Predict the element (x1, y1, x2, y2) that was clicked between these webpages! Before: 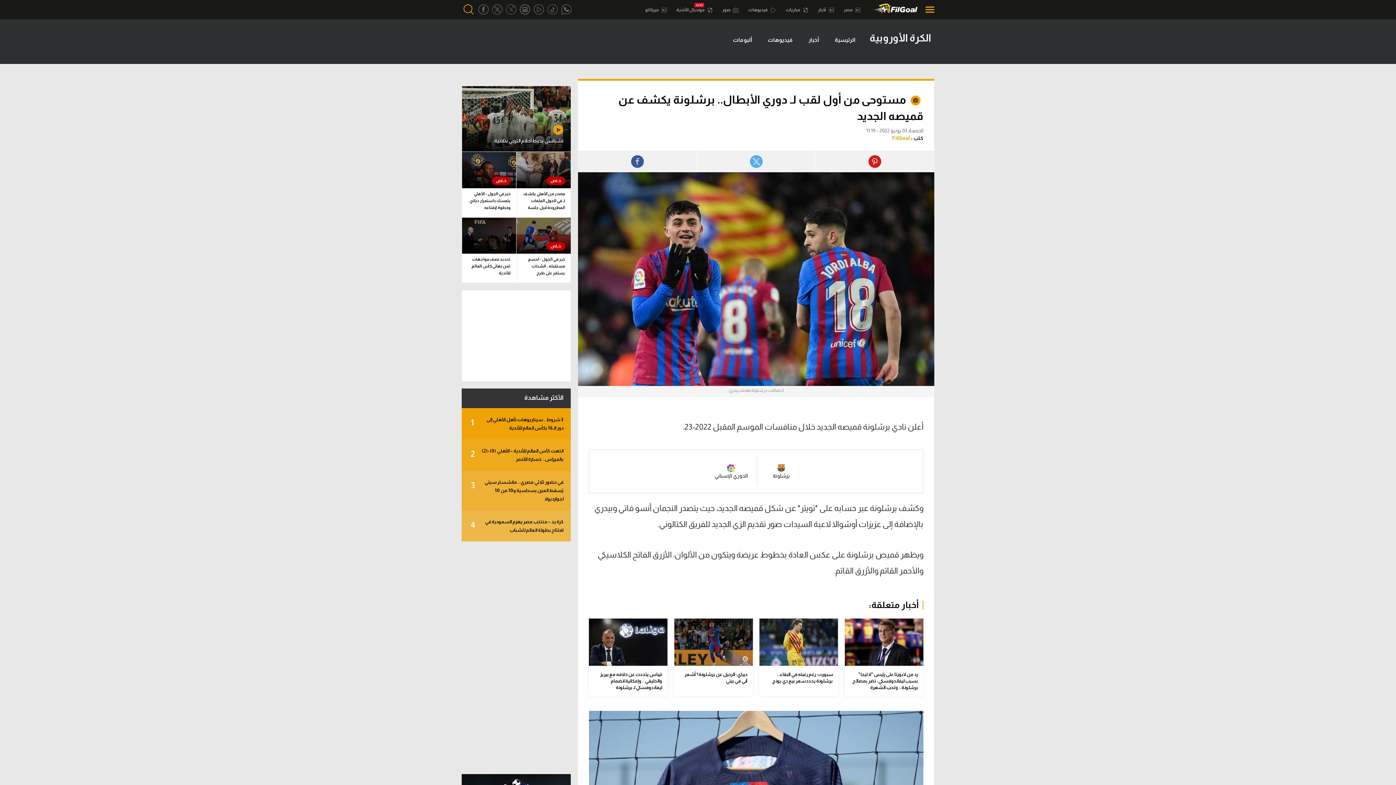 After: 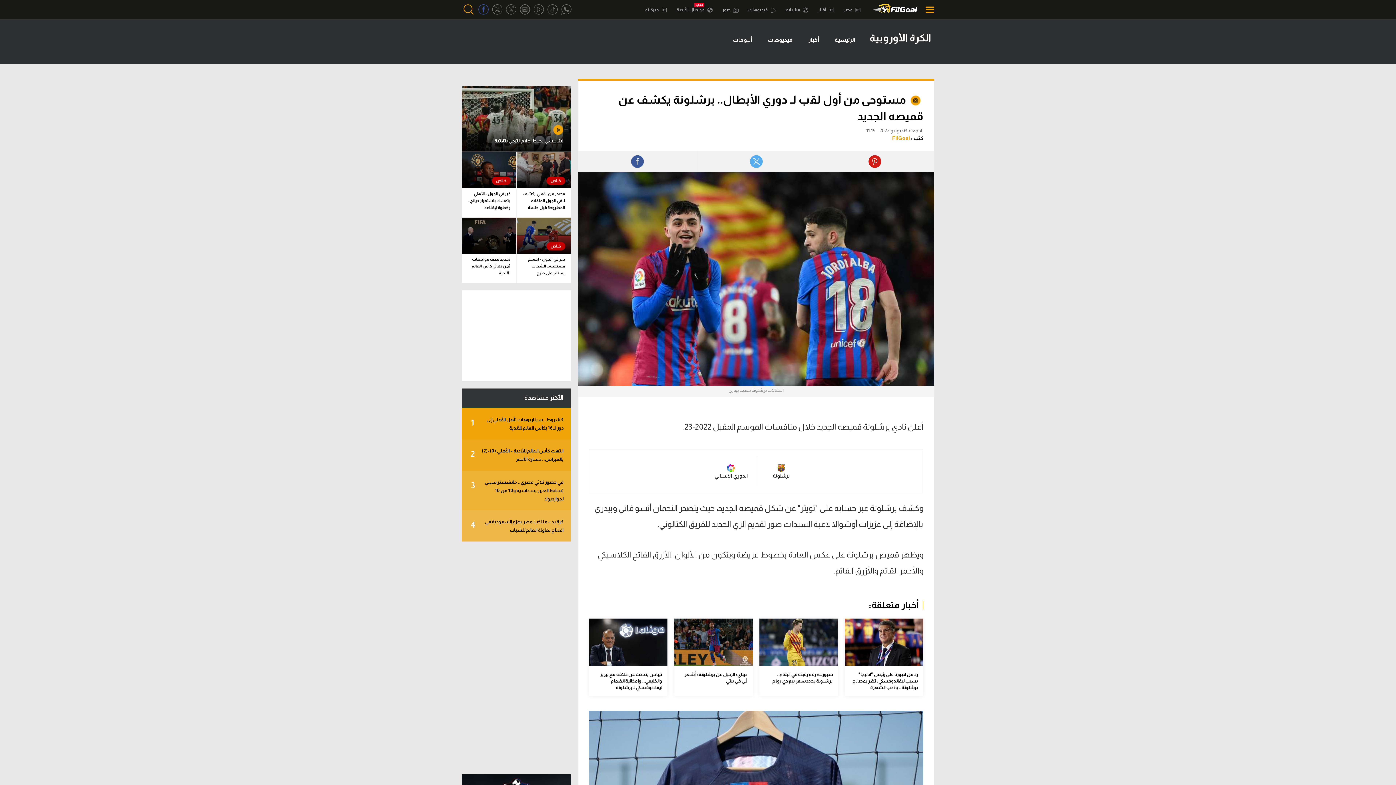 Action: bbox: (476, 0, 490, 19)